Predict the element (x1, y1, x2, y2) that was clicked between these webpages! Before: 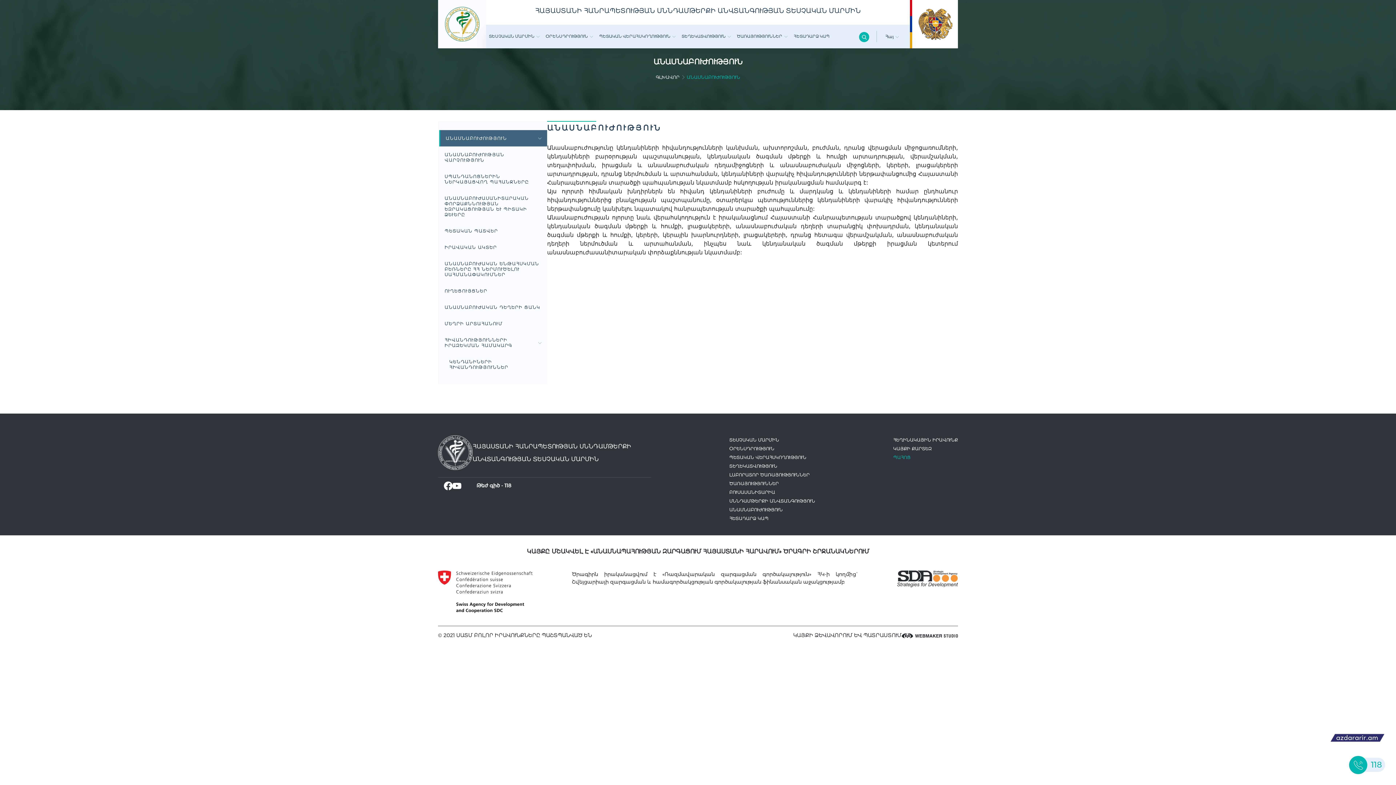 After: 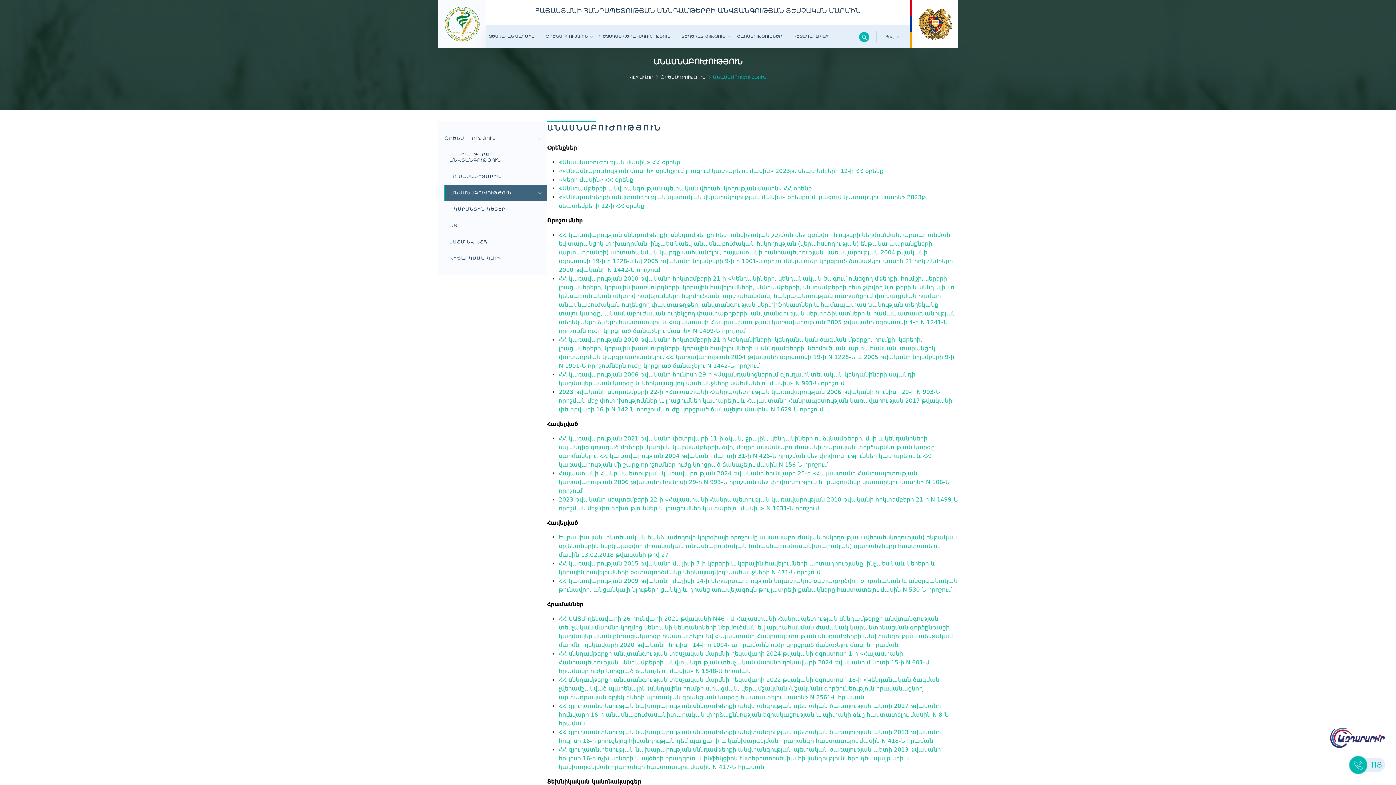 Action: bbox: (439, 239, 547, 255) label: ԻՐԱՎԱԿԱՆ ԱԿՏԵՐ